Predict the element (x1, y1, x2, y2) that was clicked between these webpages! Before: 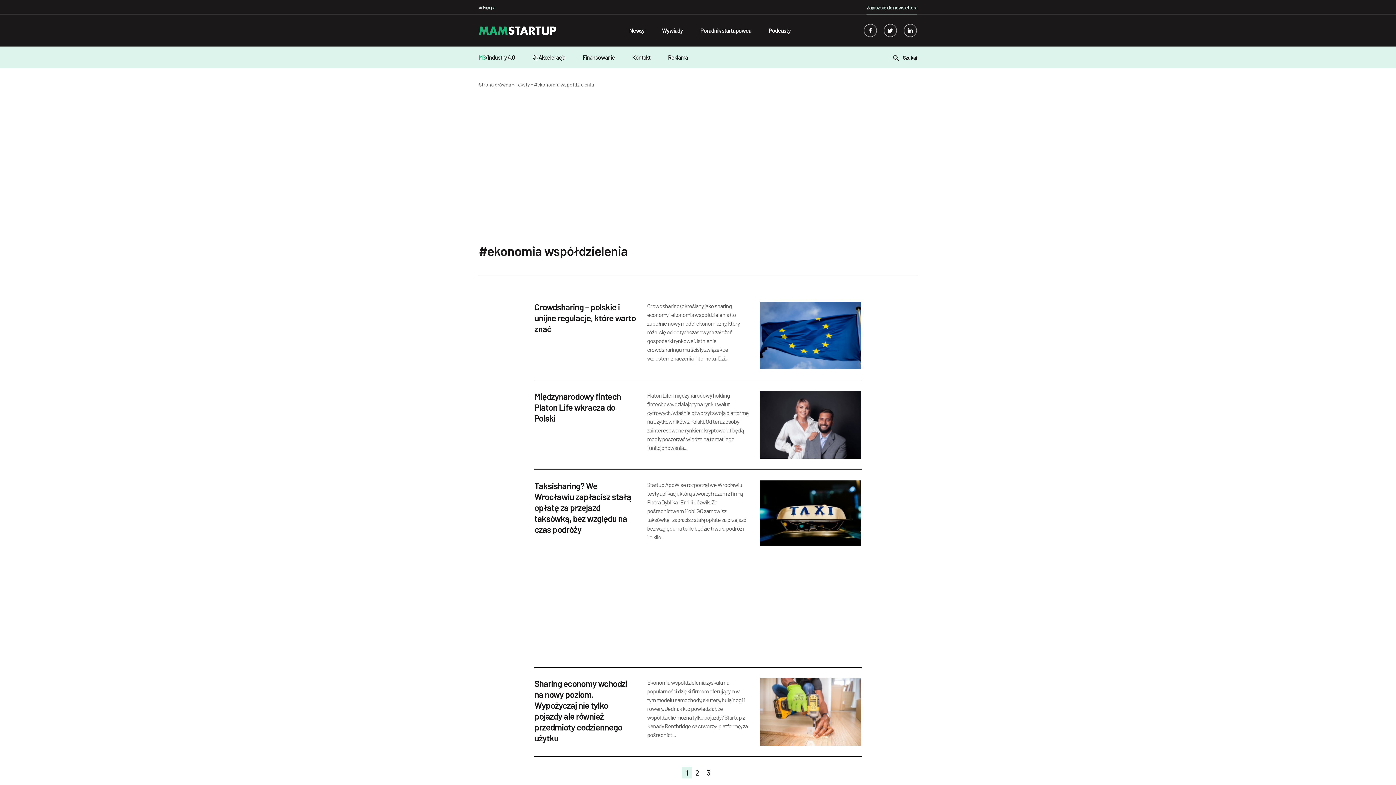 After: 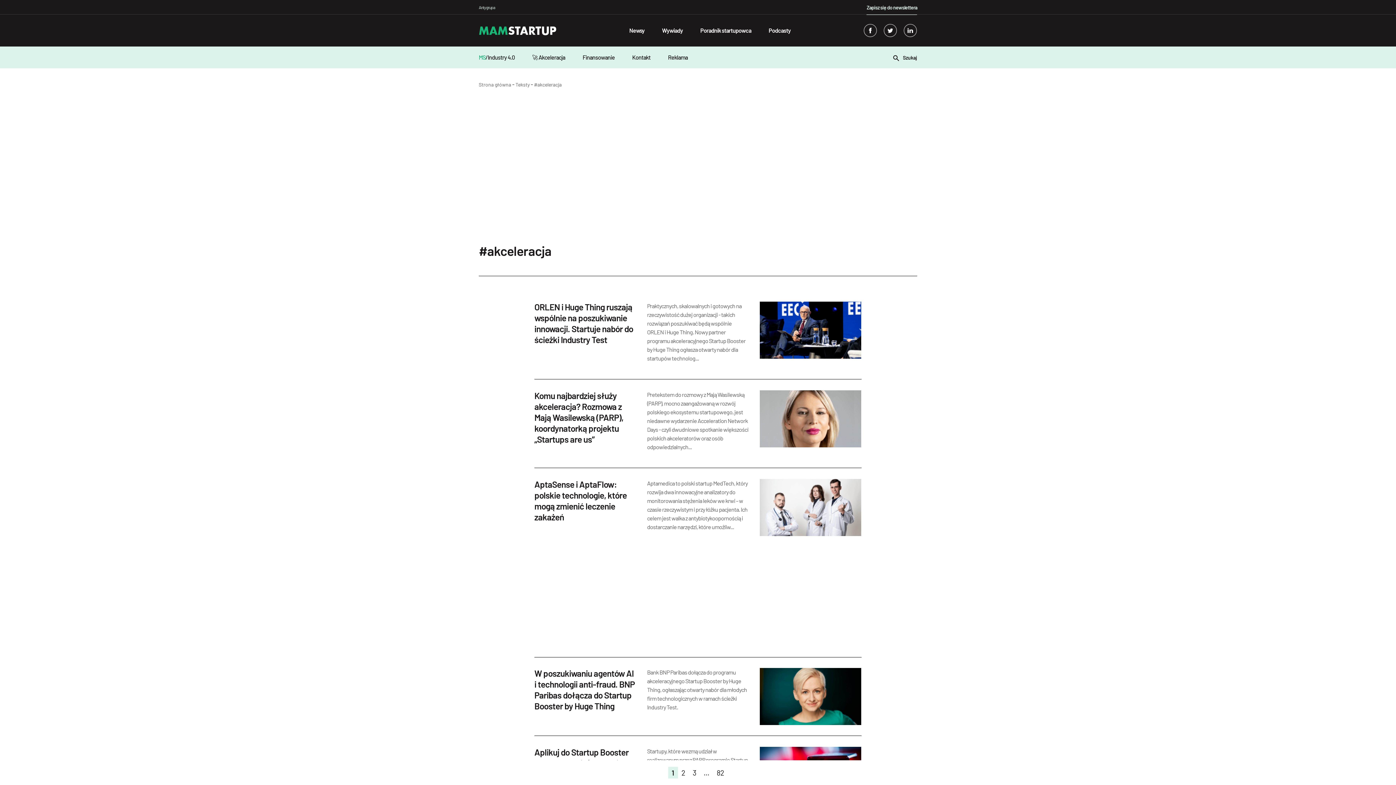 Action: bbox: (532, 53, 565, 61) label: 🚀 Akceleracja